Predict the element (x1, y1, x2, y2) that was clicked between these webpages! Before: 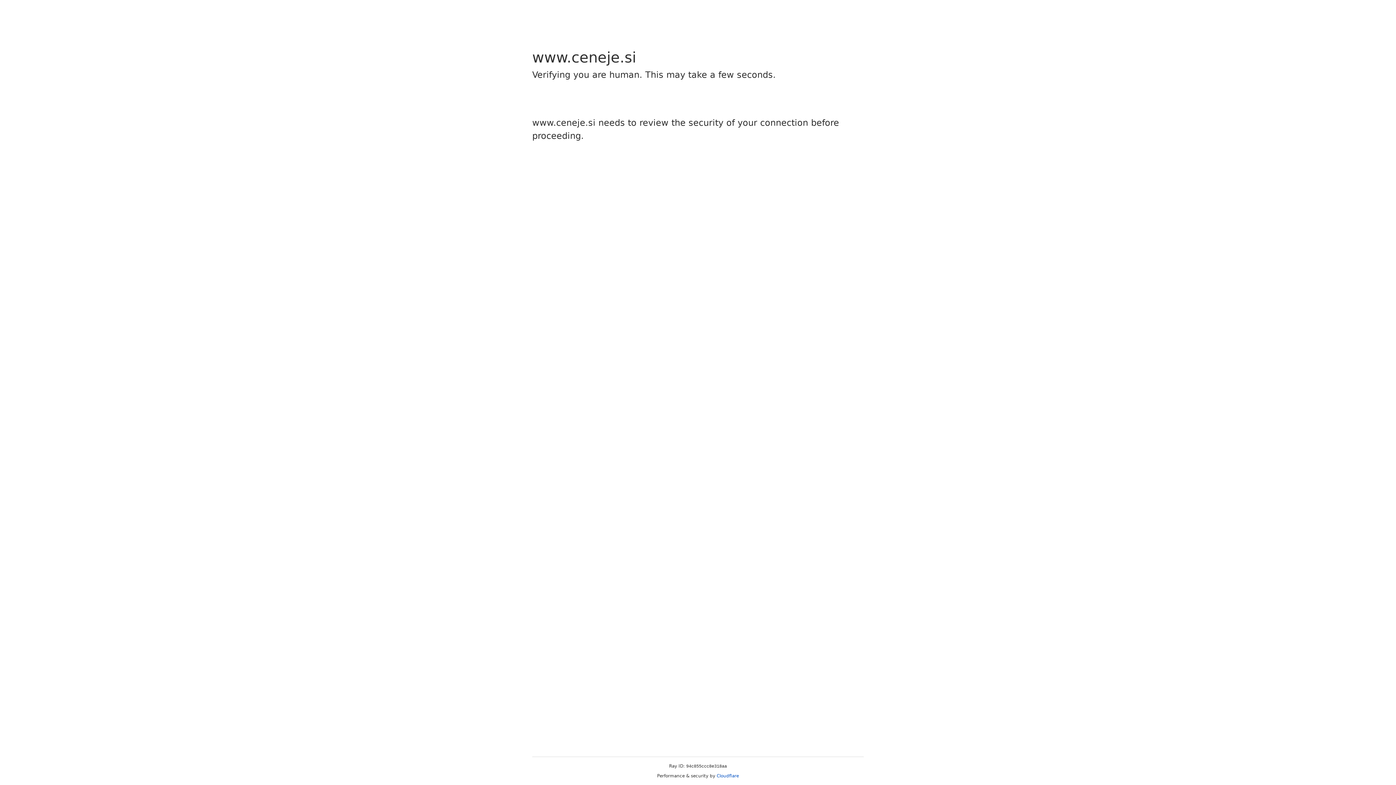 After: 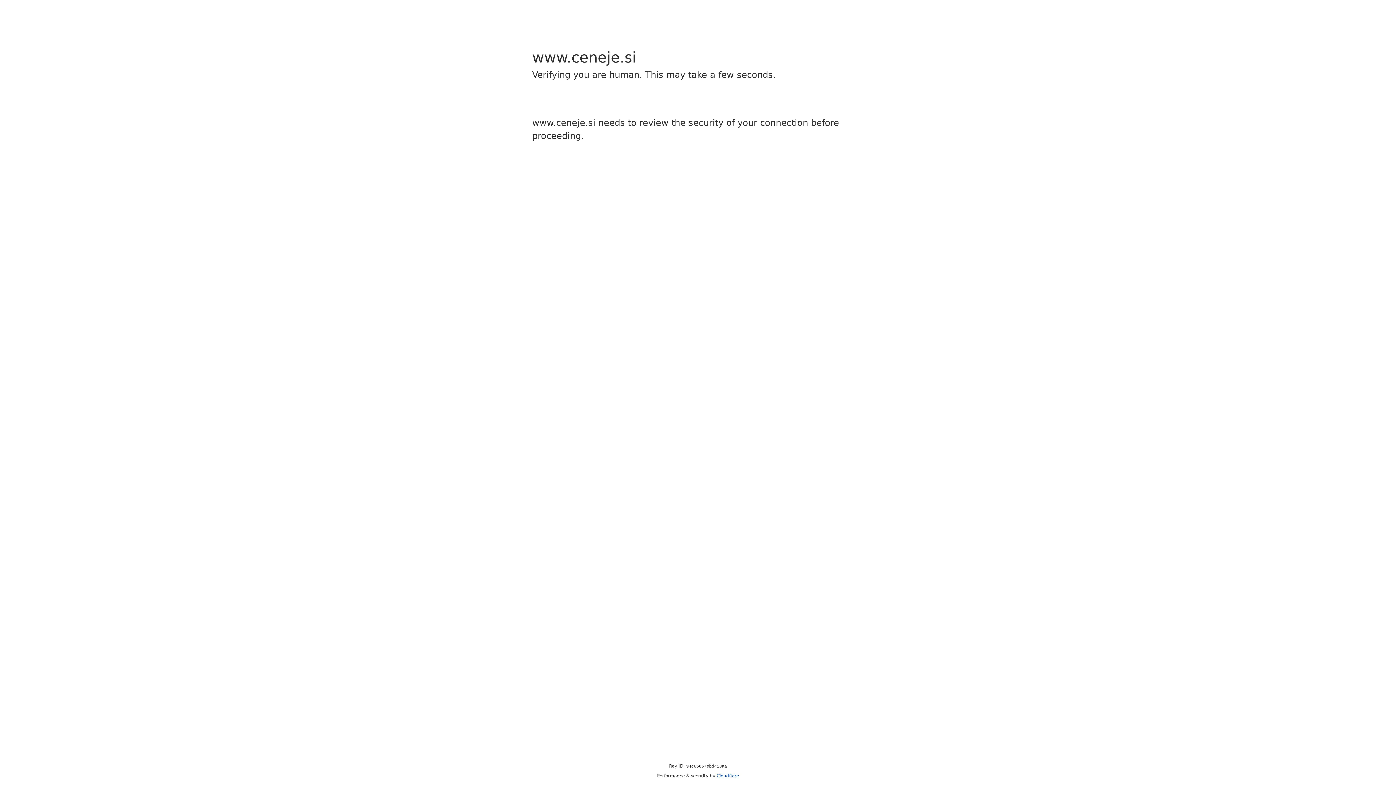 Action: label: Cloudflare bbox: (716, 773, 739, 778)